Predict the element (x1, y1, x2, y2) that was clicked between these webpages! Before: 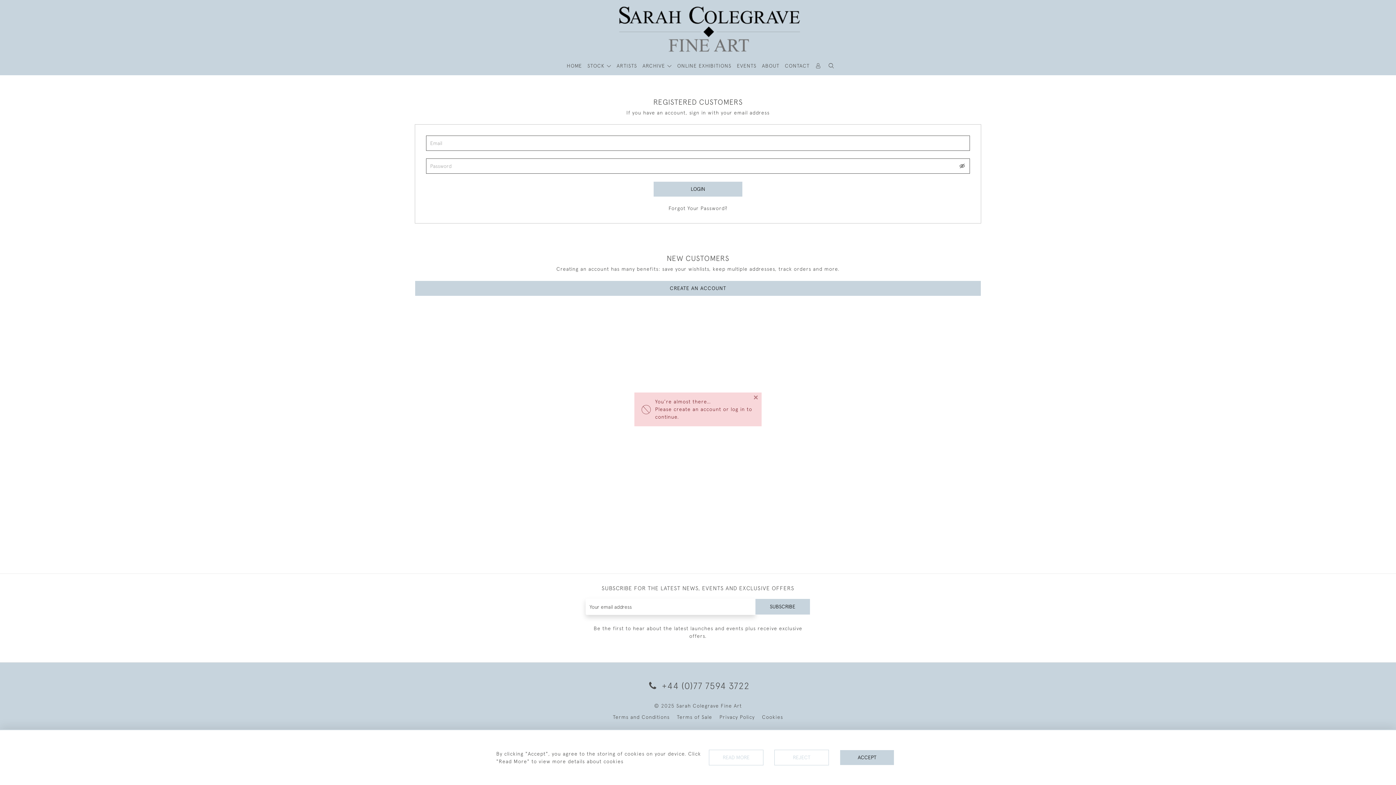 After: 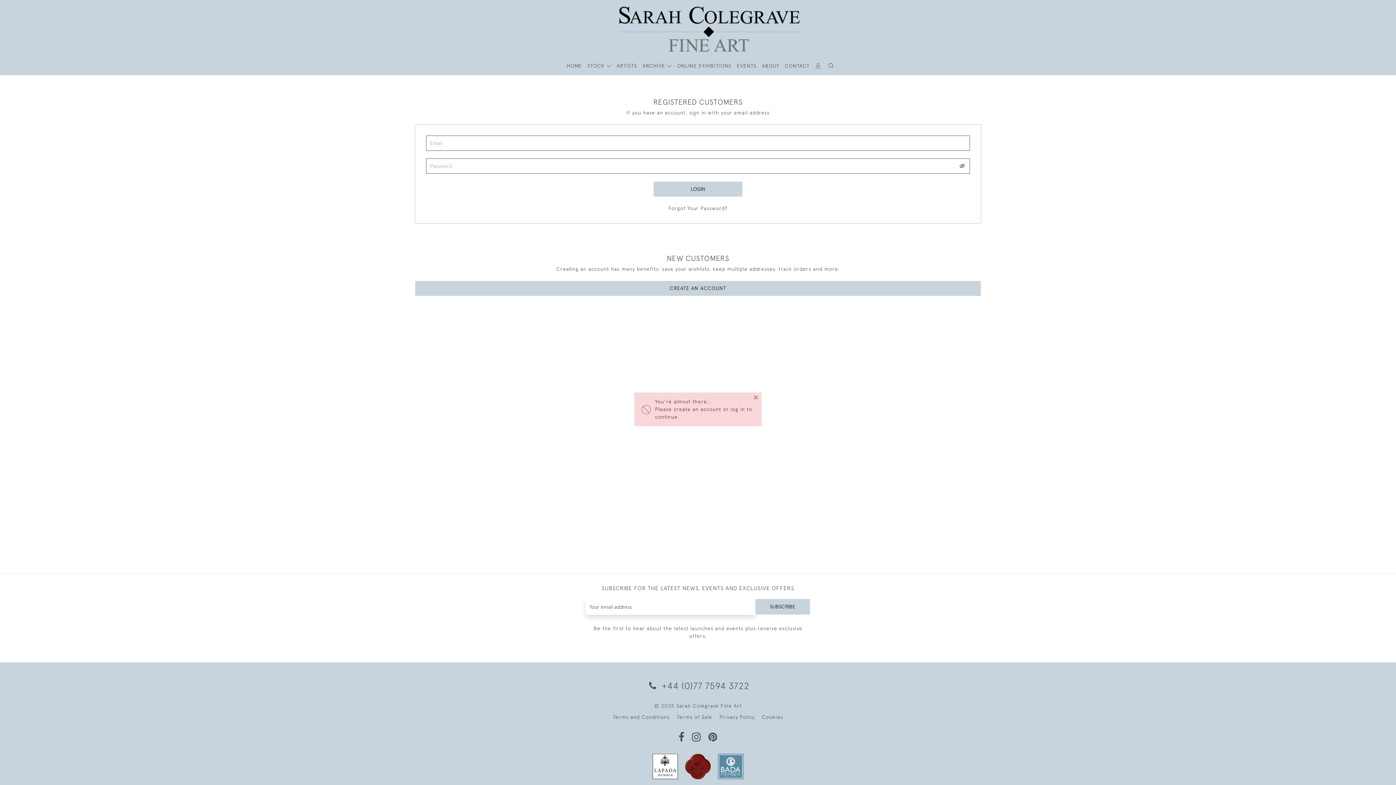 Action: bbox: (840, 750, 894, 765) label: ACCEPT